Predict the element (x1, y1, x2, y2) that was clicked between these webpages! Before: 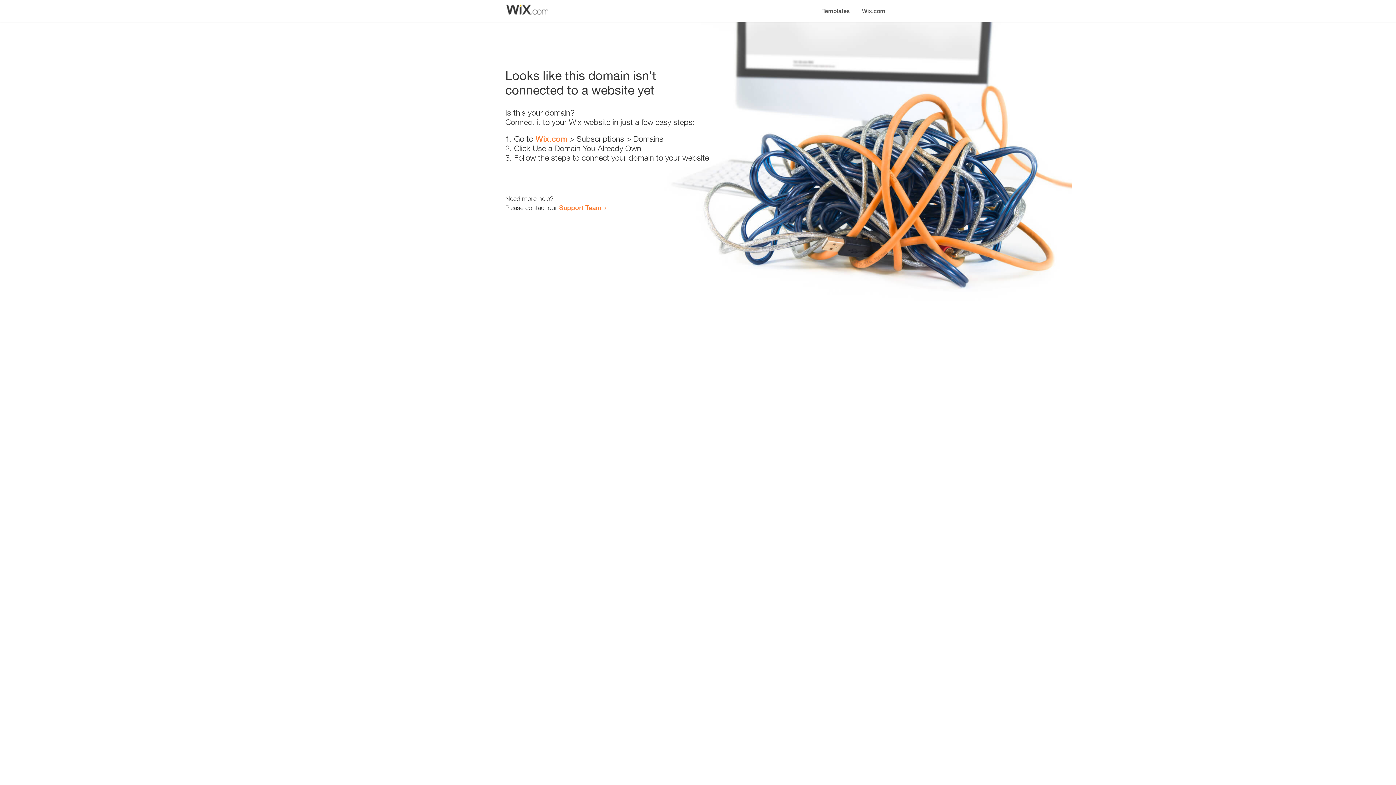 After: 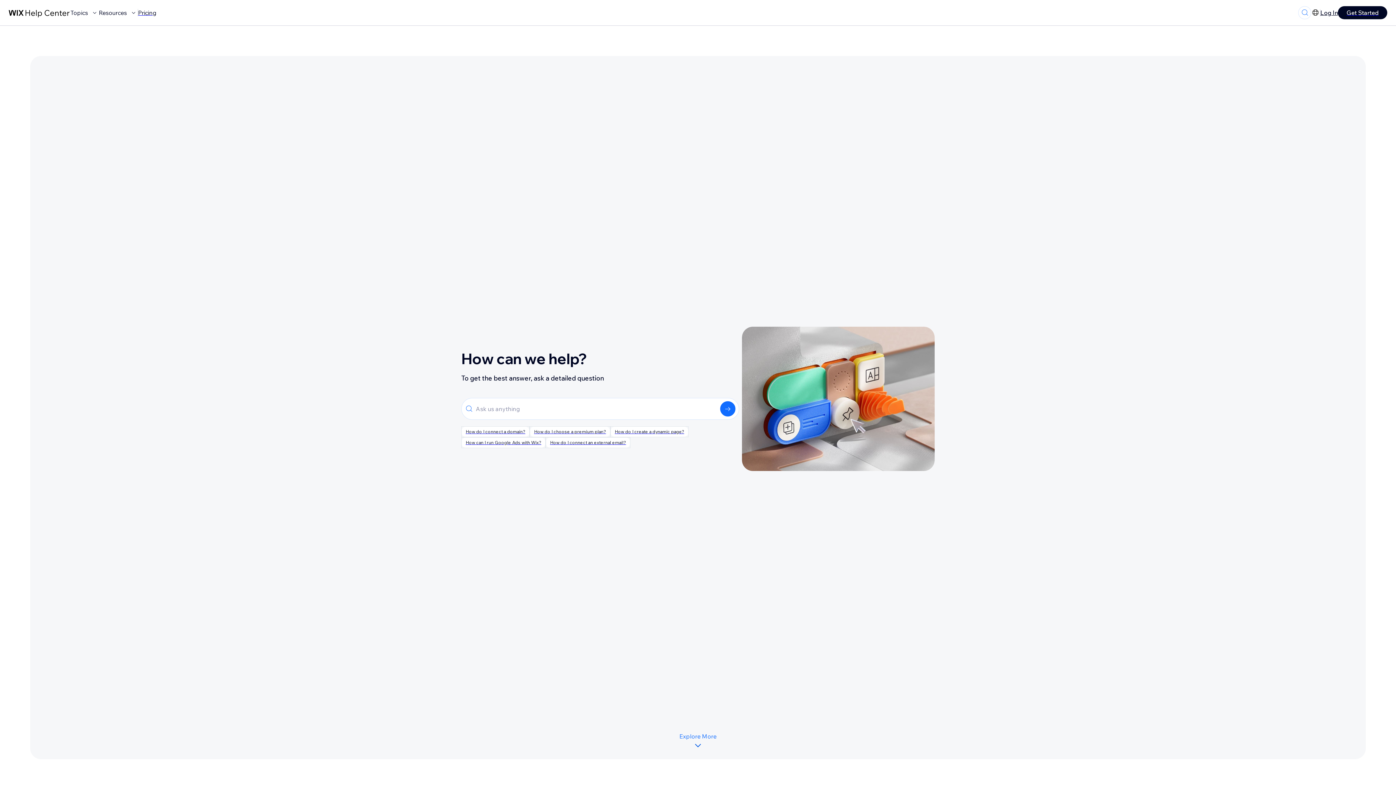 Action: label: Support Team bbox: (559, 203, 601, 211)